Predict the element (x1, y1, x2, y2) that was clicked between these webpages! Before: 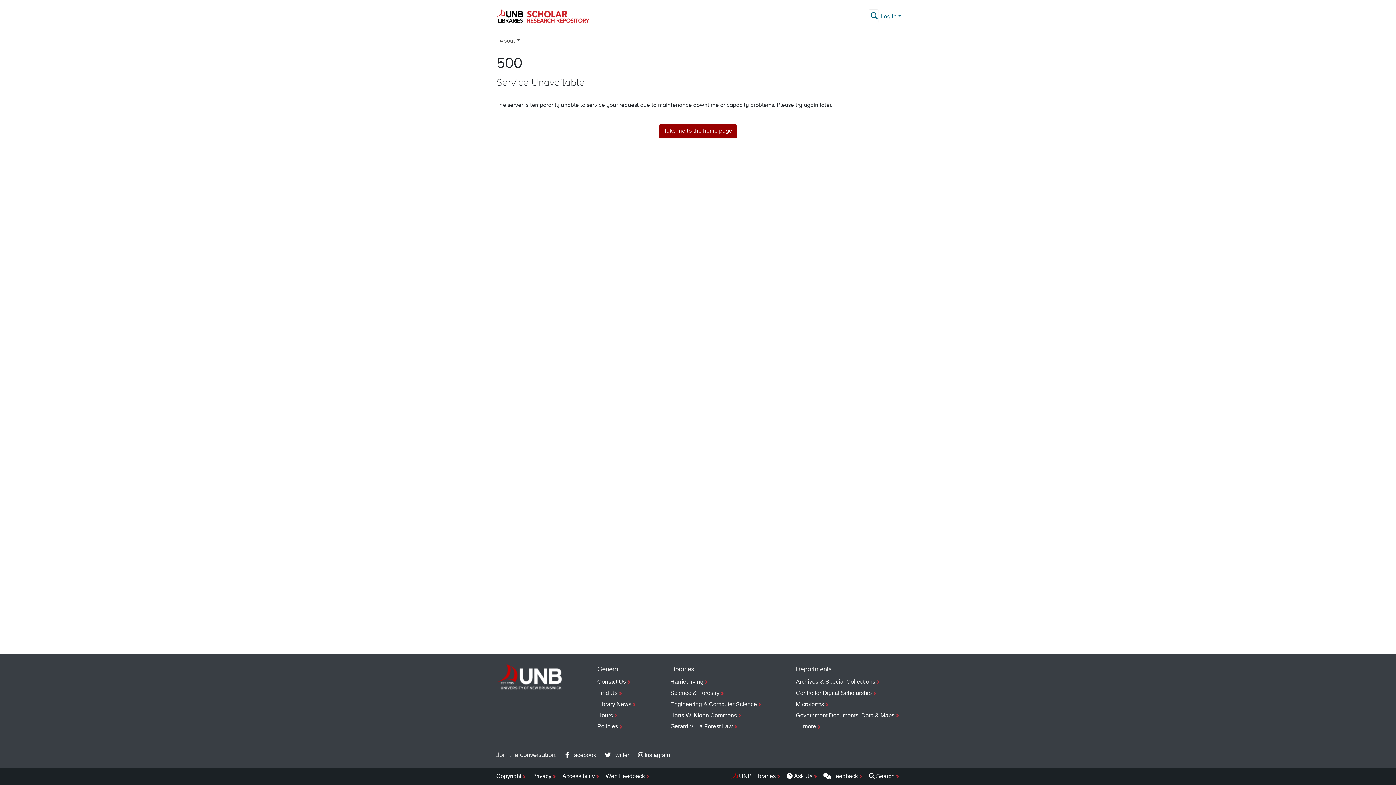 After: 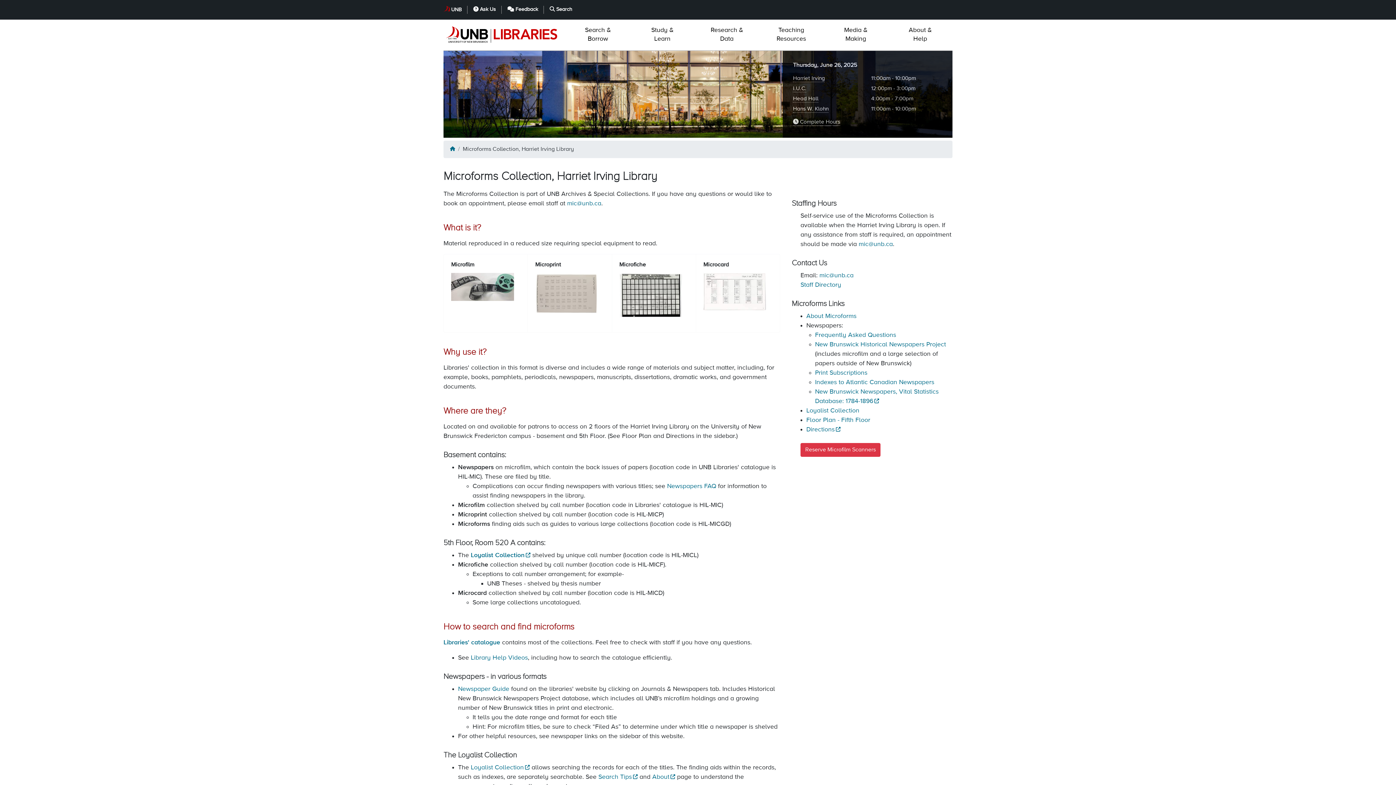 Action: label: Microforms bbox: (796, 699, 900, 710)